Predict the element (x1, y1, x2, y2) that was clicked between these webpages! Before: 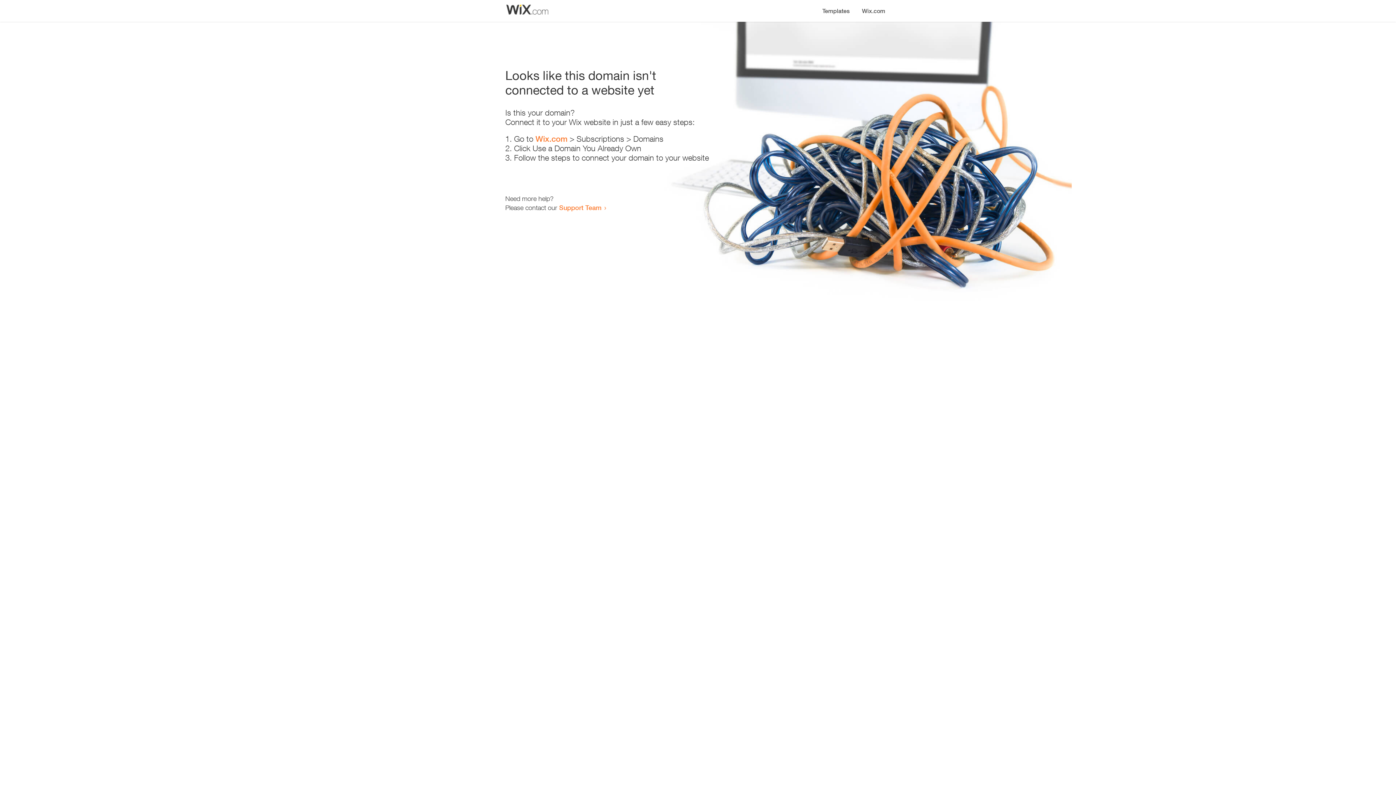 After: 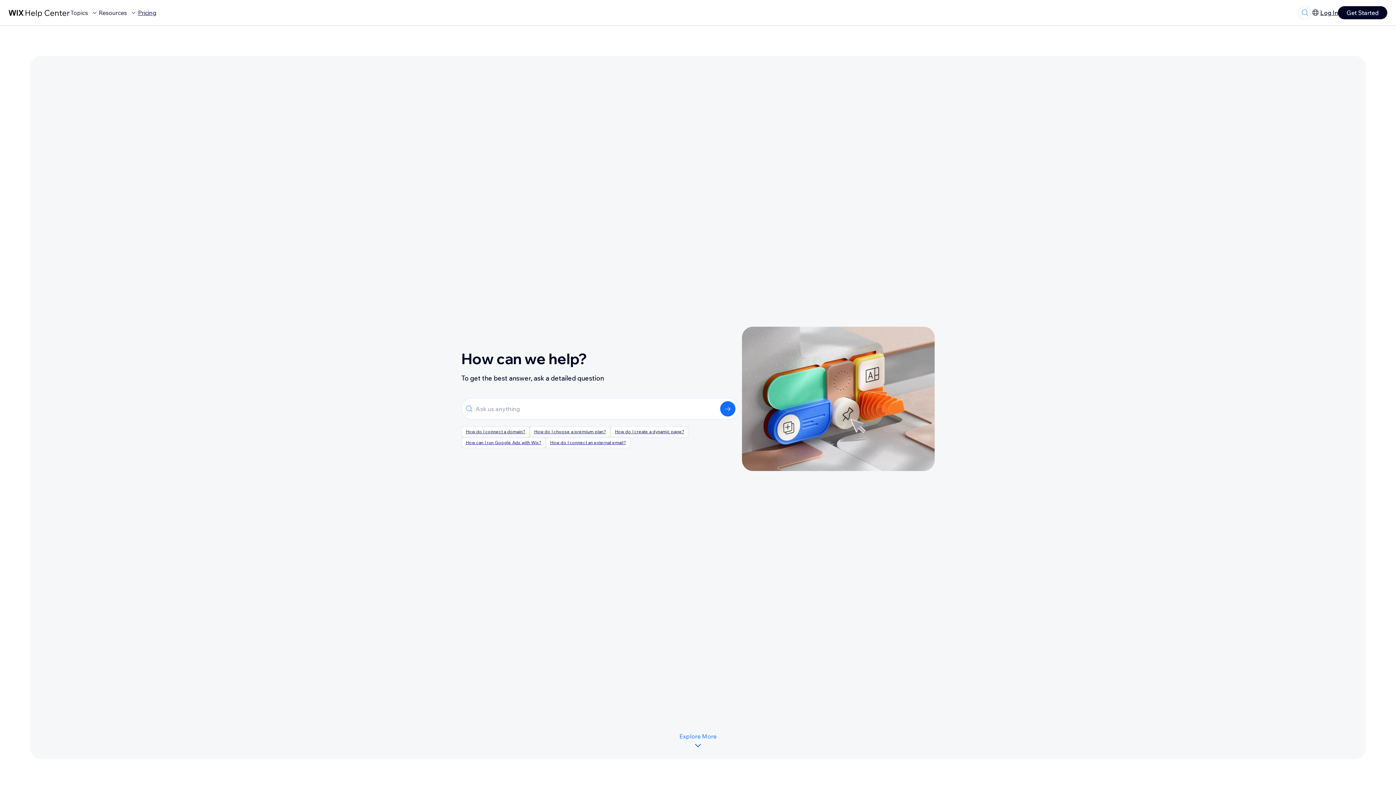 Action: label: Support Team bbox: (559, 203, 601, 211)